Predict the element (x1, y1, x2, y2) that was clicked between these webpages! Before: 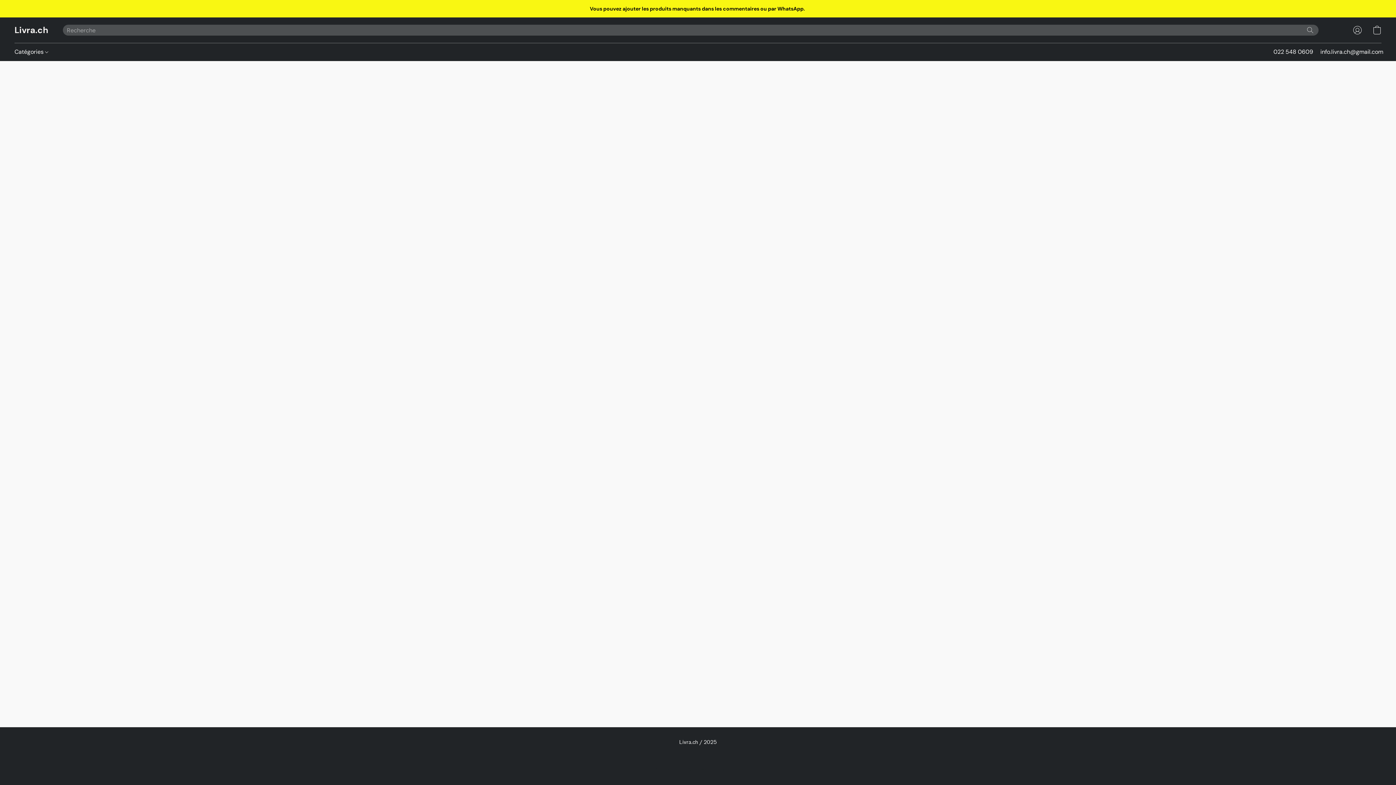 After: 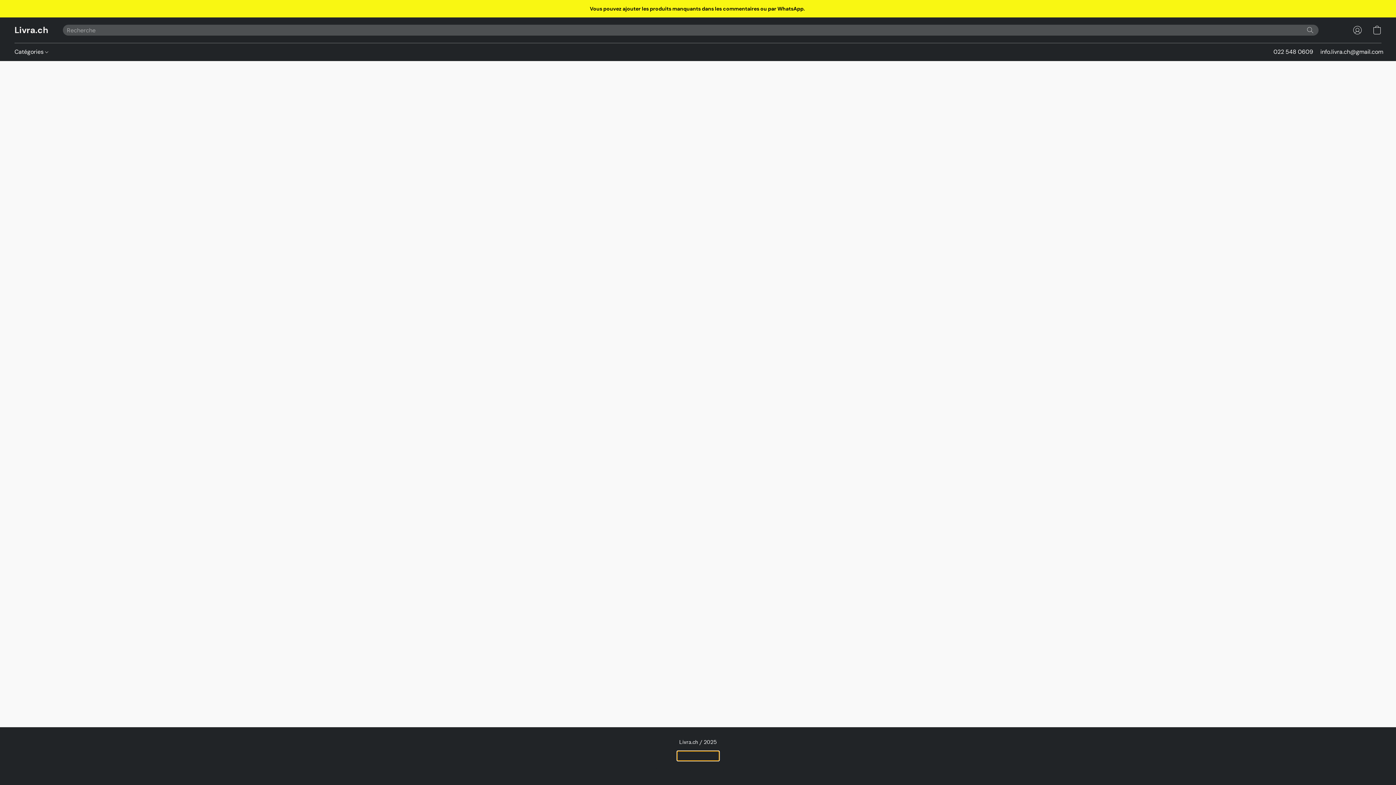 Action: label: Signaler un abus dans un nouvel onglet bbox: (677, 752, 718, 760)